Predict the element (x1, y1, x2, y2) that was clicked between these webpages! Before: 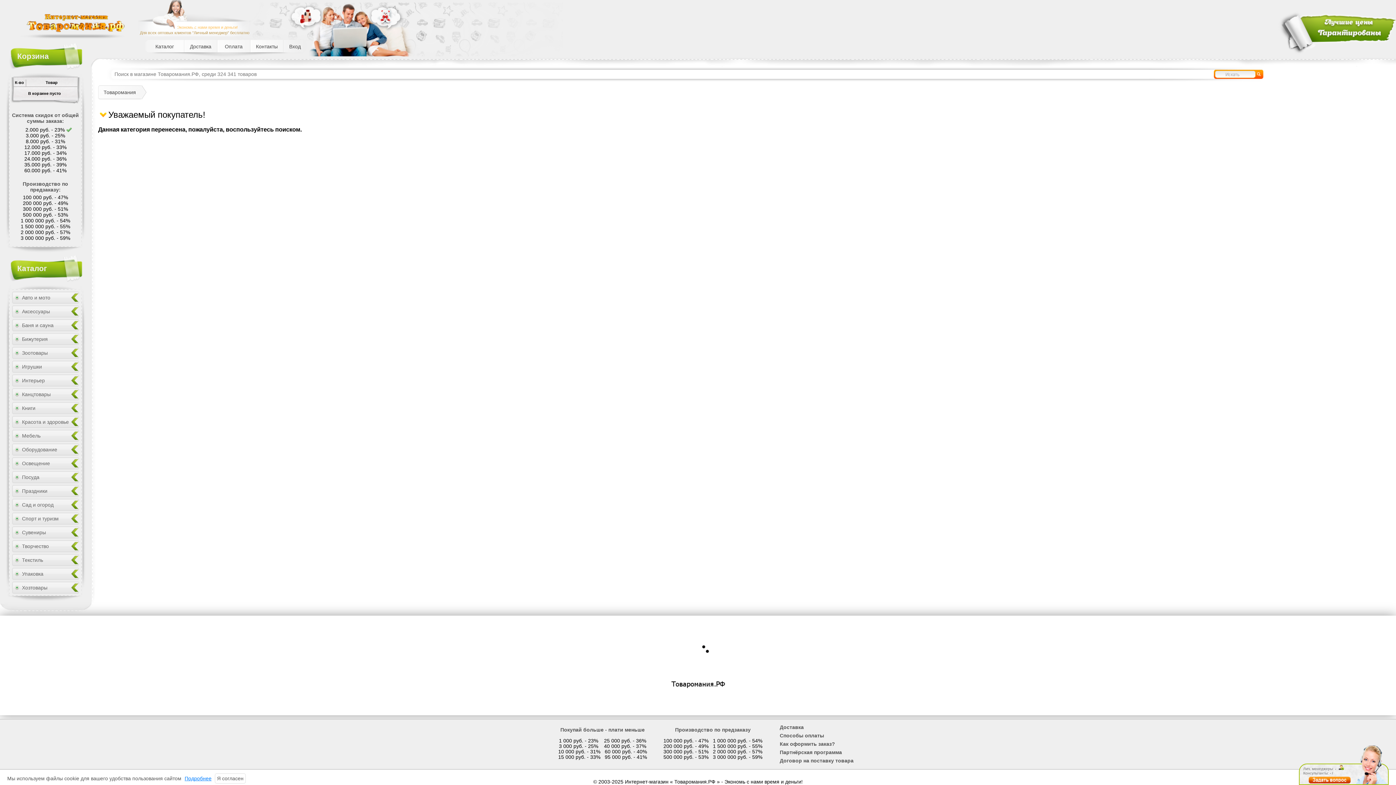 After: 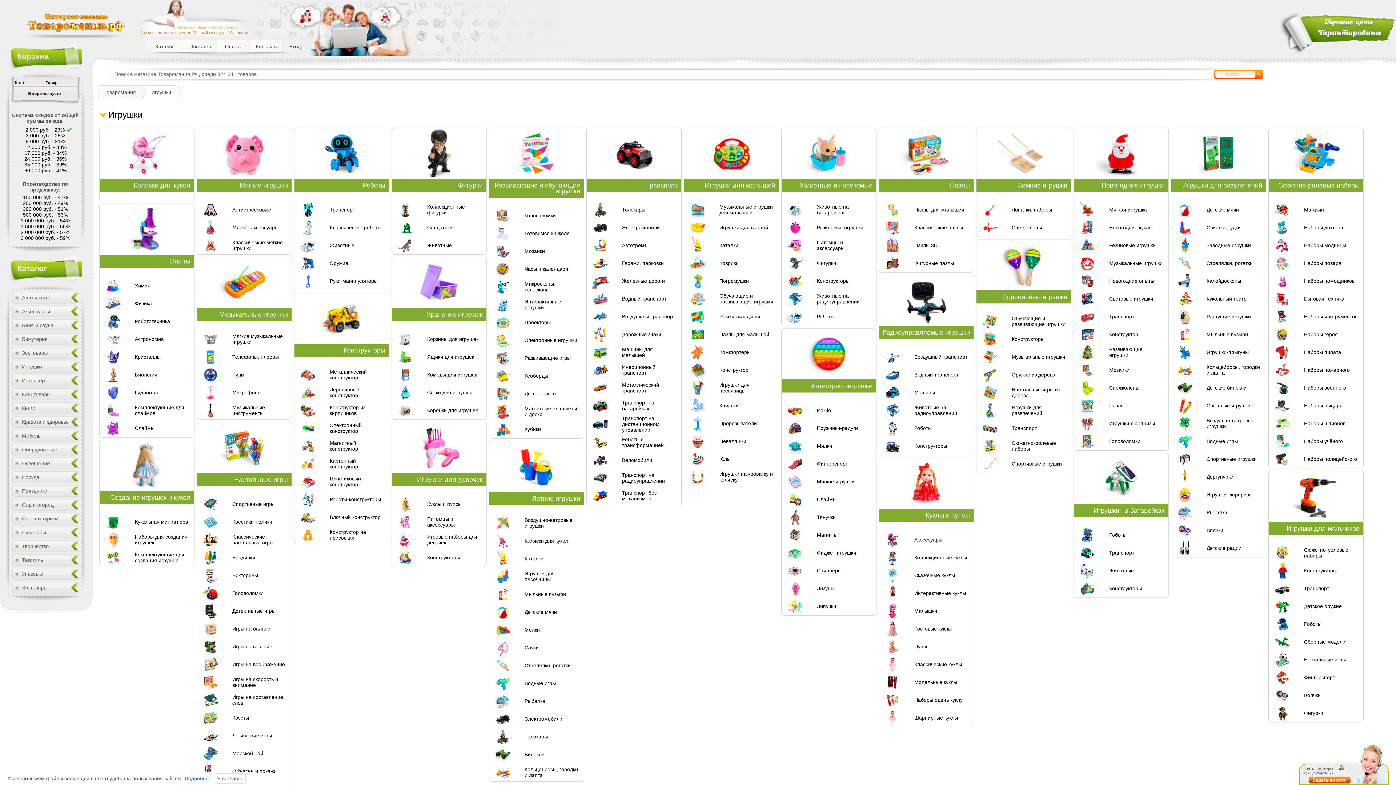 Action: label: Игрушки bbox: (11, 360, 79, 373)